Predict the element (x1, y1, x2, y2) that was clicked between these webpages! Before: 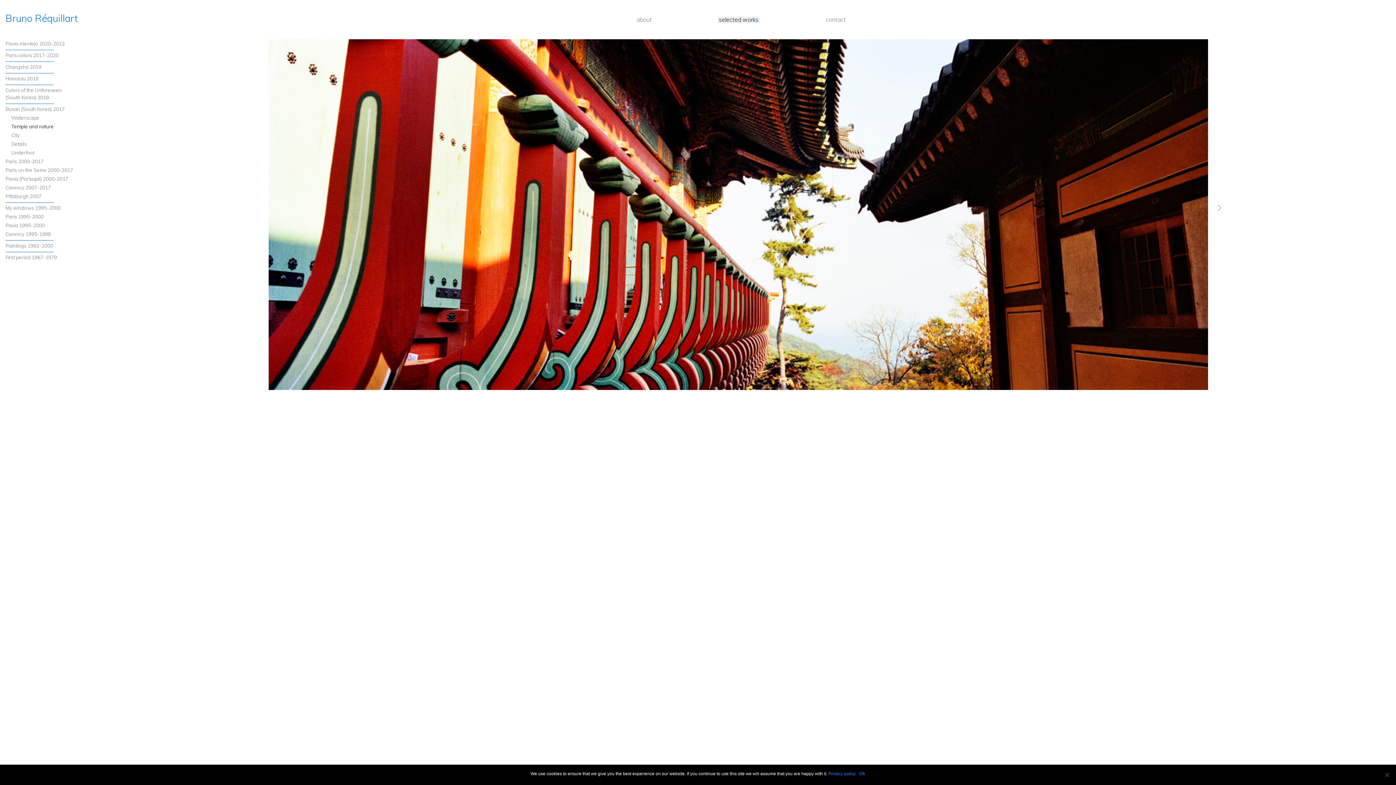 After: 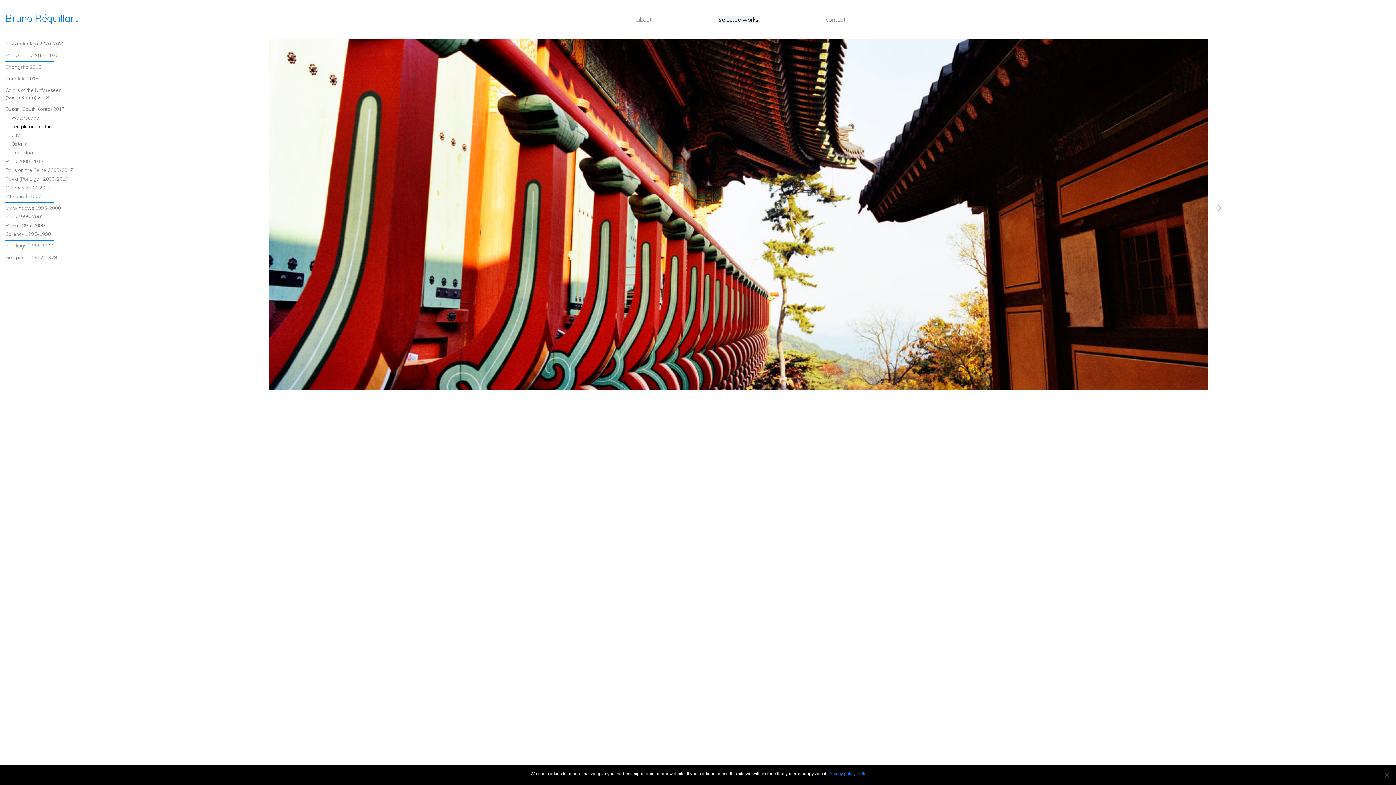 Action: bbox: (11, 122, 91, 130) label: Temple and nature